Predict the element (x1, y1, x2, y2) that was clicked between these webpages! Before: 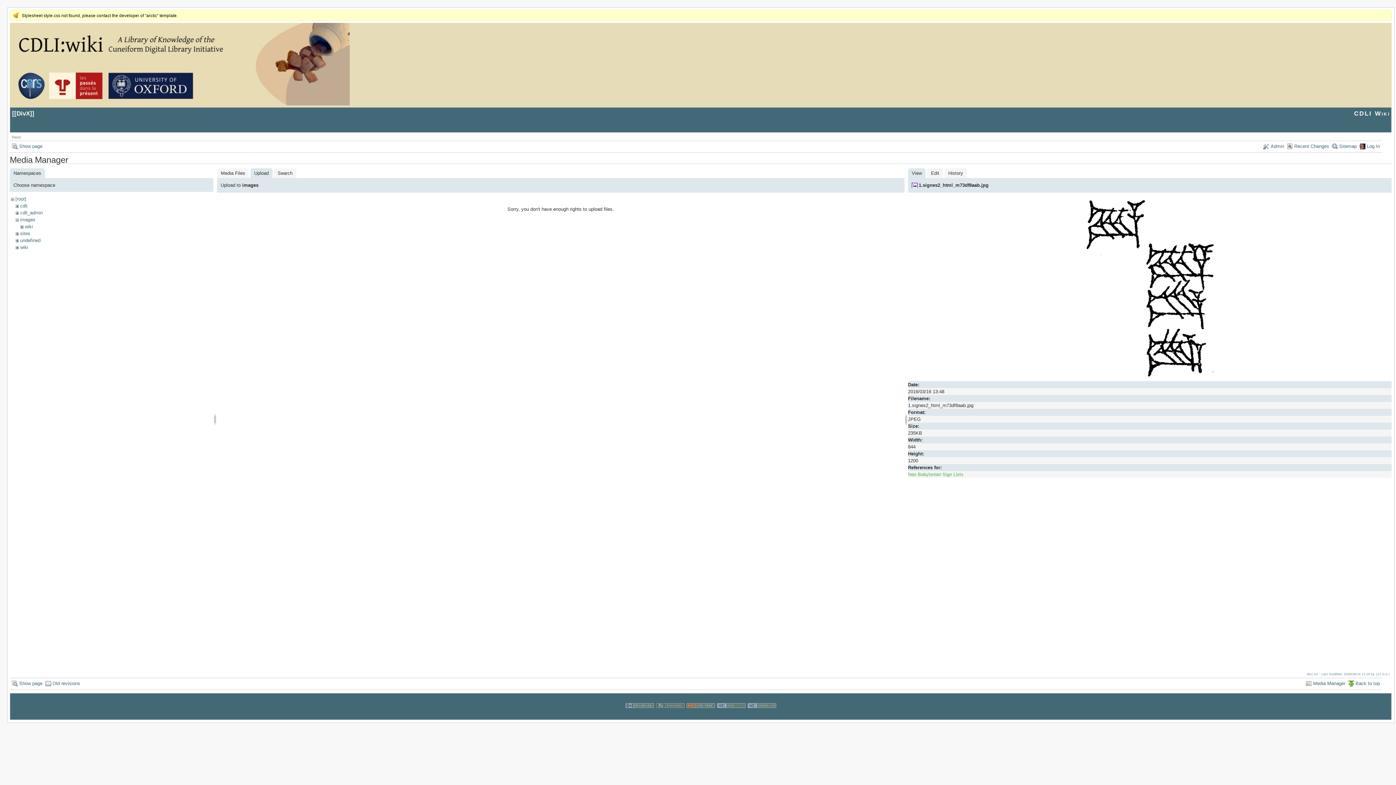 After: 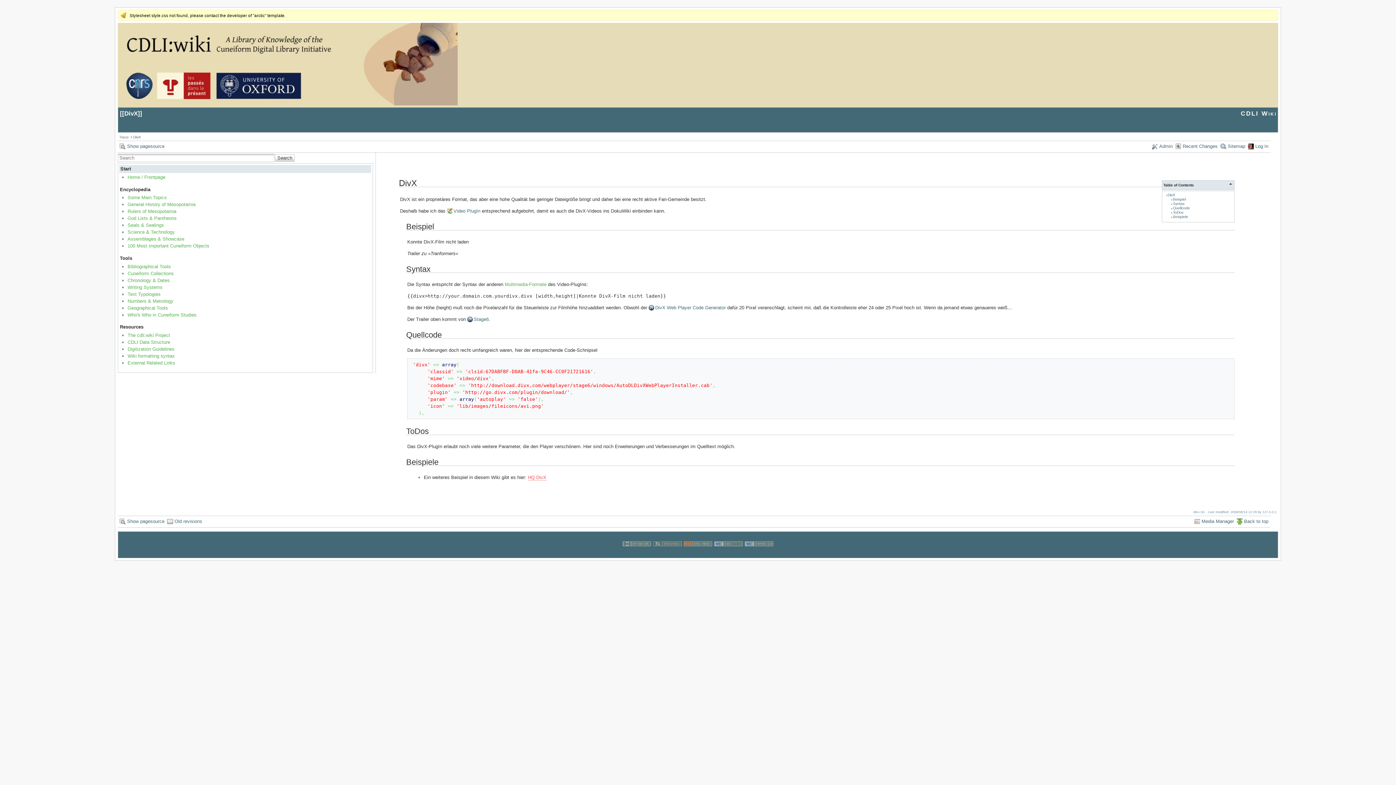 Action: label: Show page bbox: (11, 679, 42, 689)